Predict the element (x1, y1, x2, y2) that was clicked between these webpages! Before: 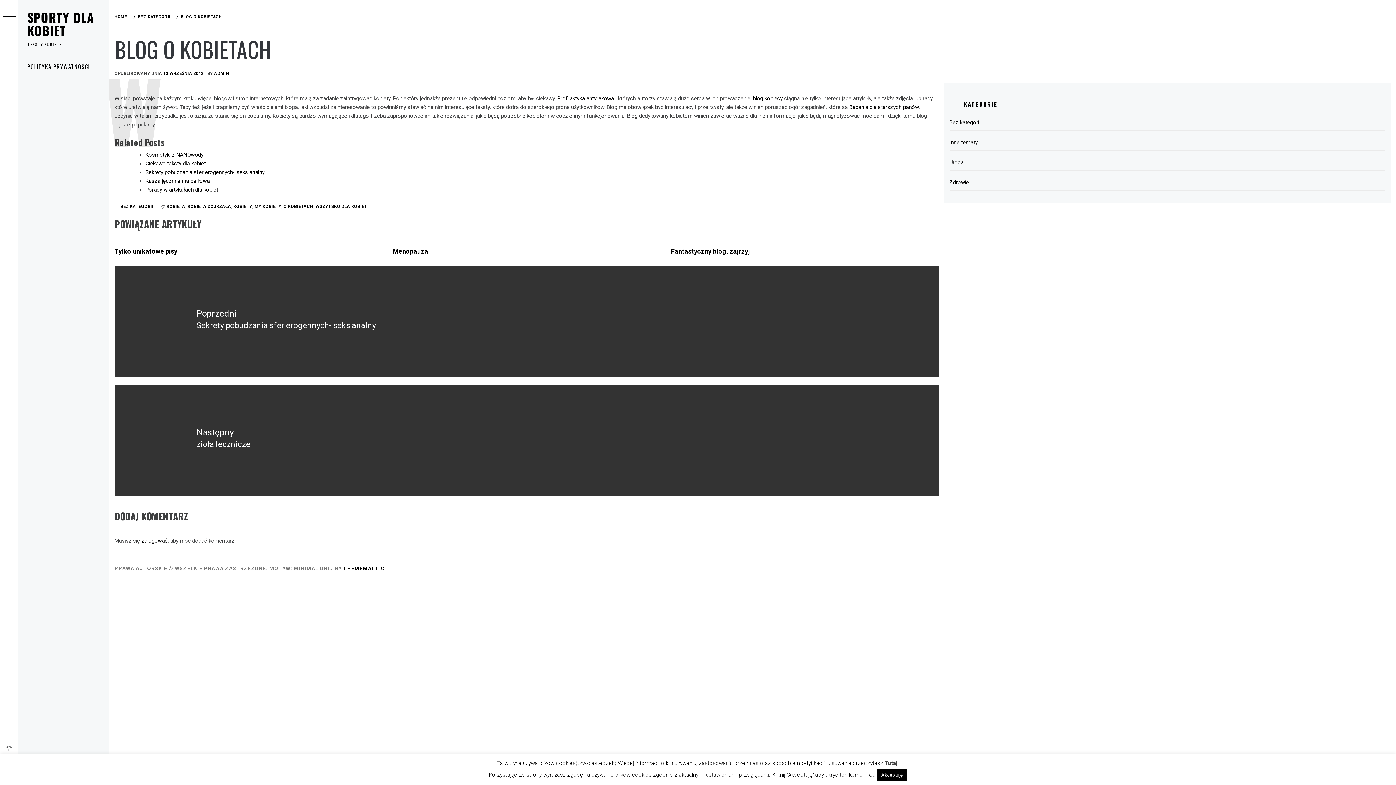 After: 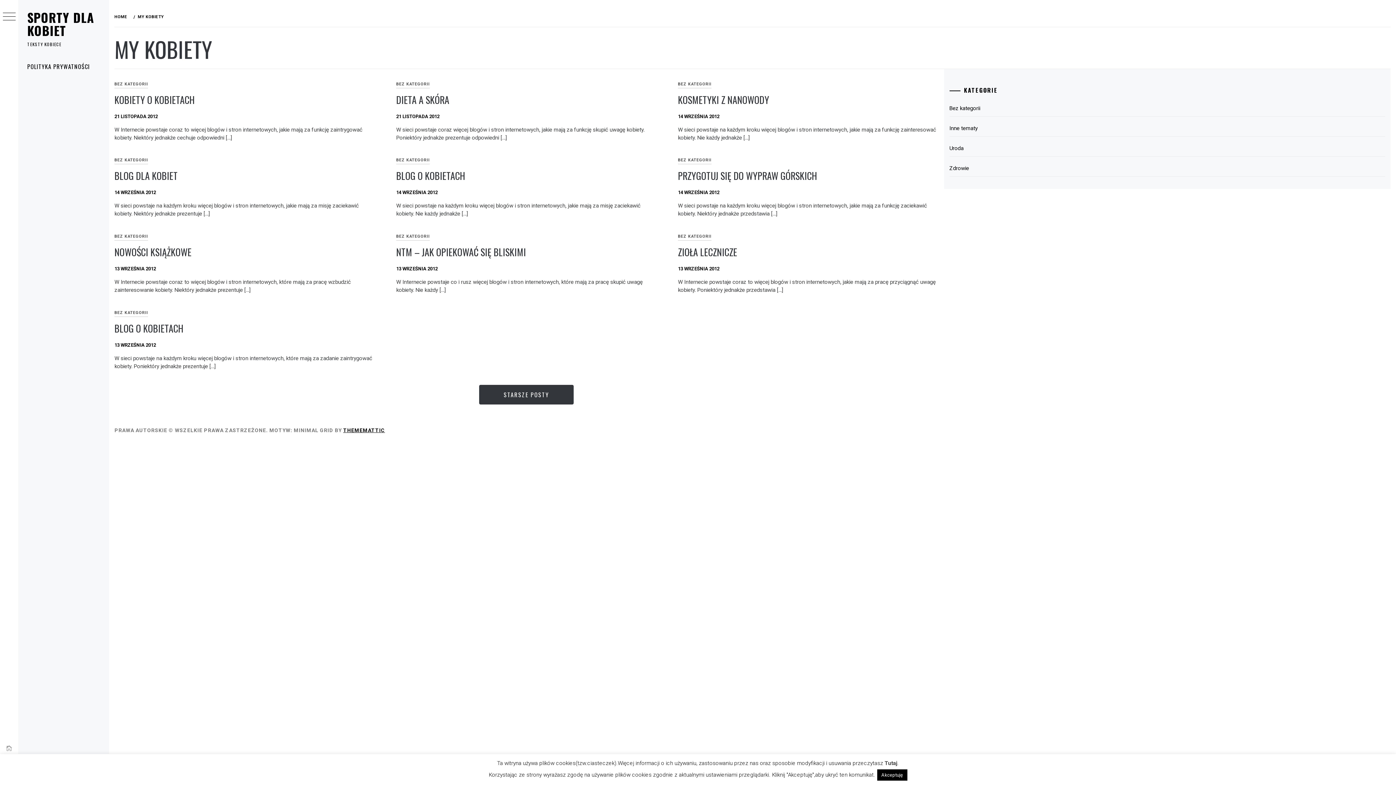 Action: label: MY KOBIETY bbox: (254, 204, 281, 209)